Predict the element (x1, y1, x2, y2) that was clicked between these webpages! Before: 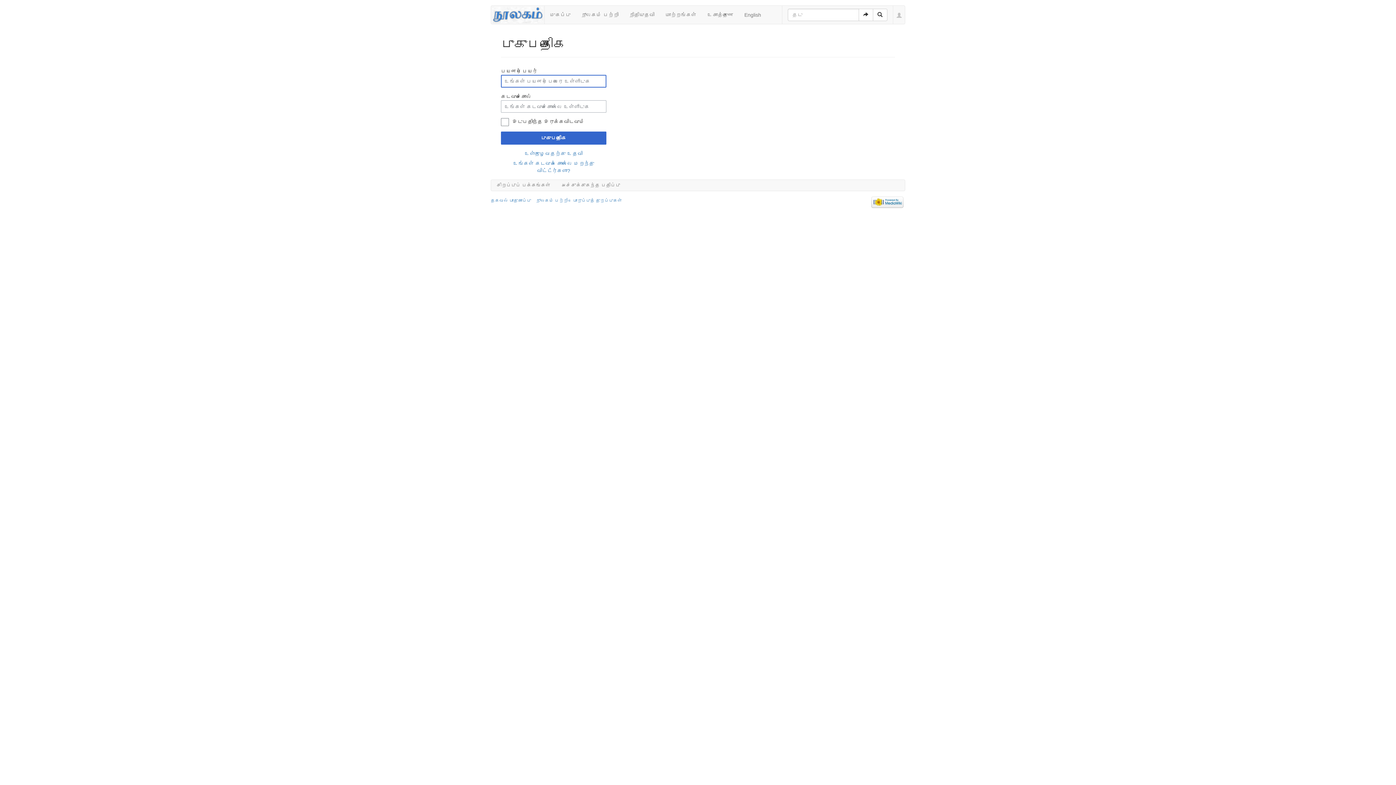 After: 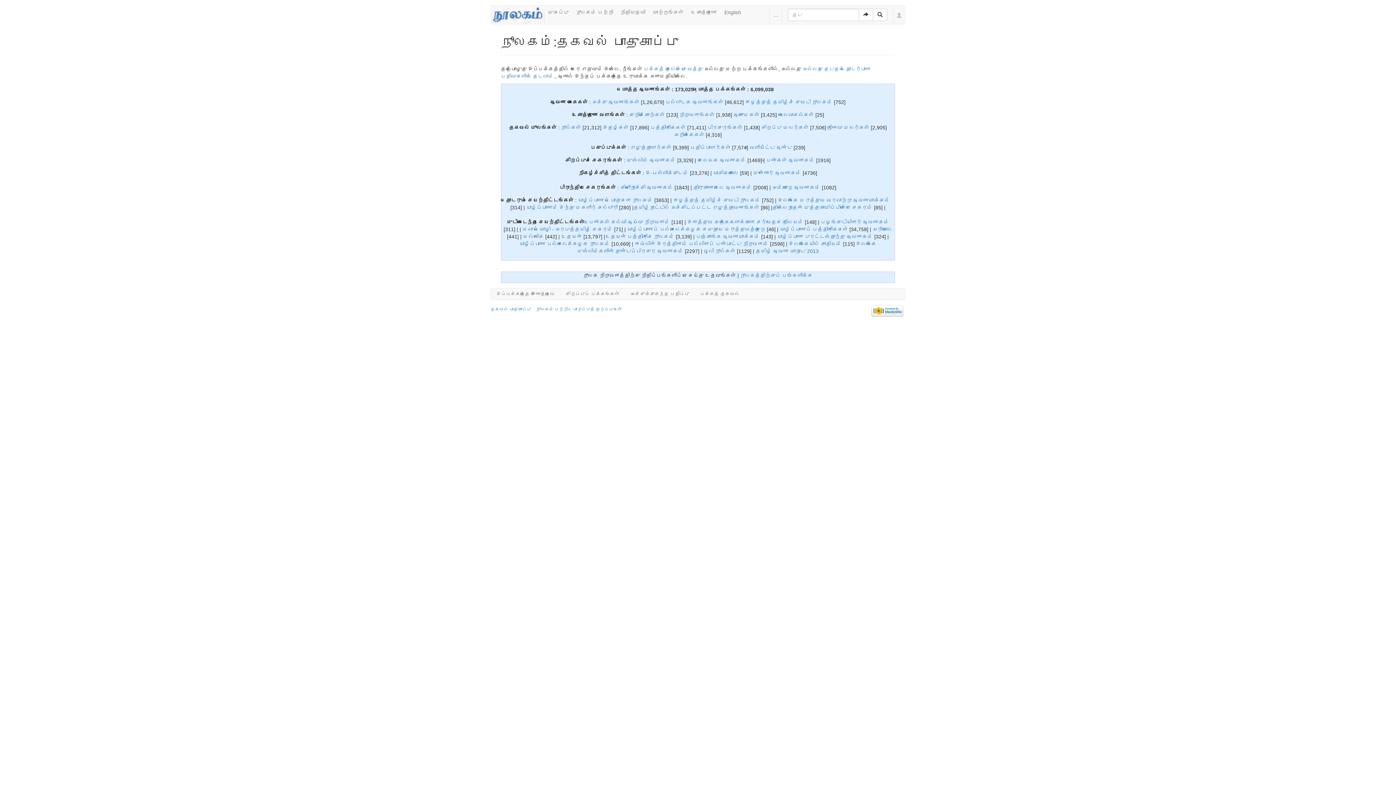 Action: bbox: (490, 198, 531, 203) label: தகவல் பாதுகாப்பு